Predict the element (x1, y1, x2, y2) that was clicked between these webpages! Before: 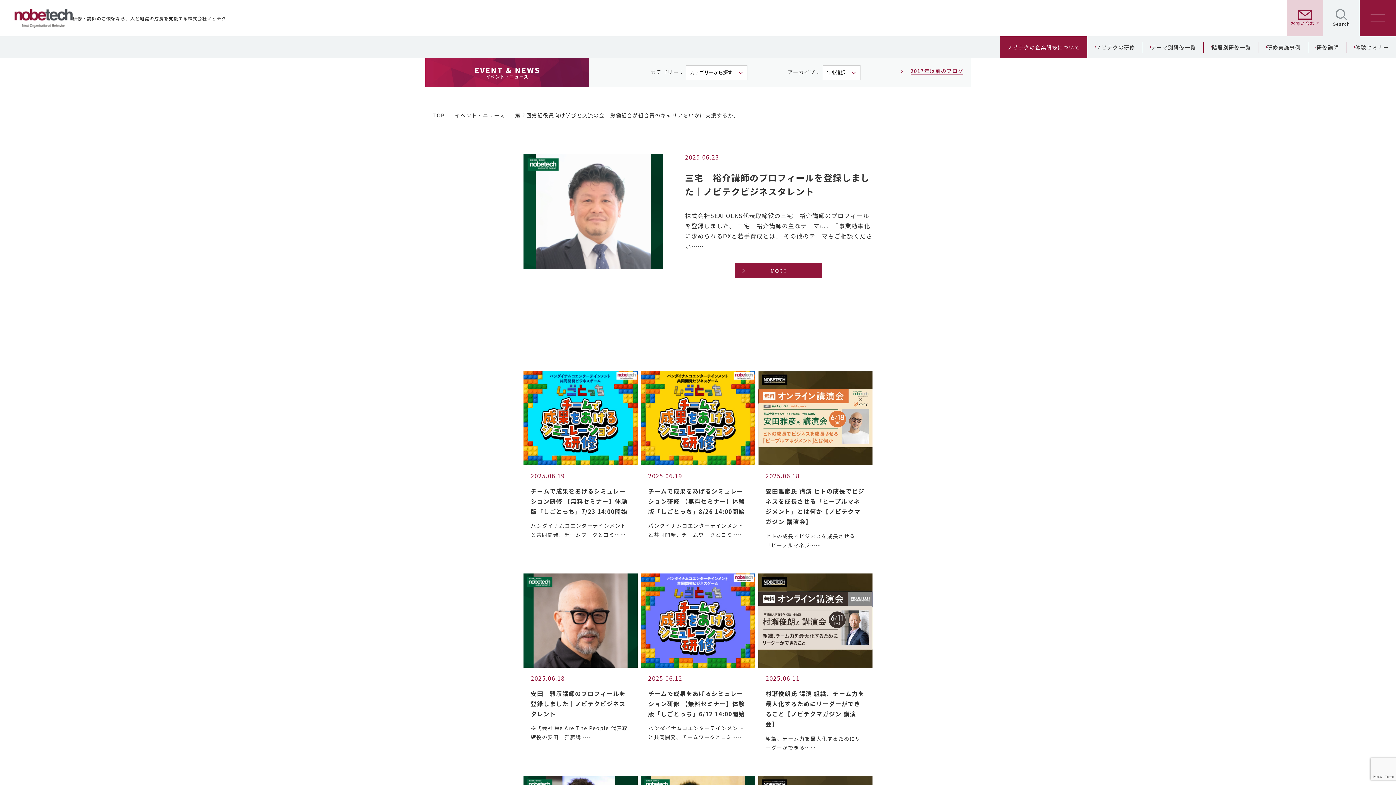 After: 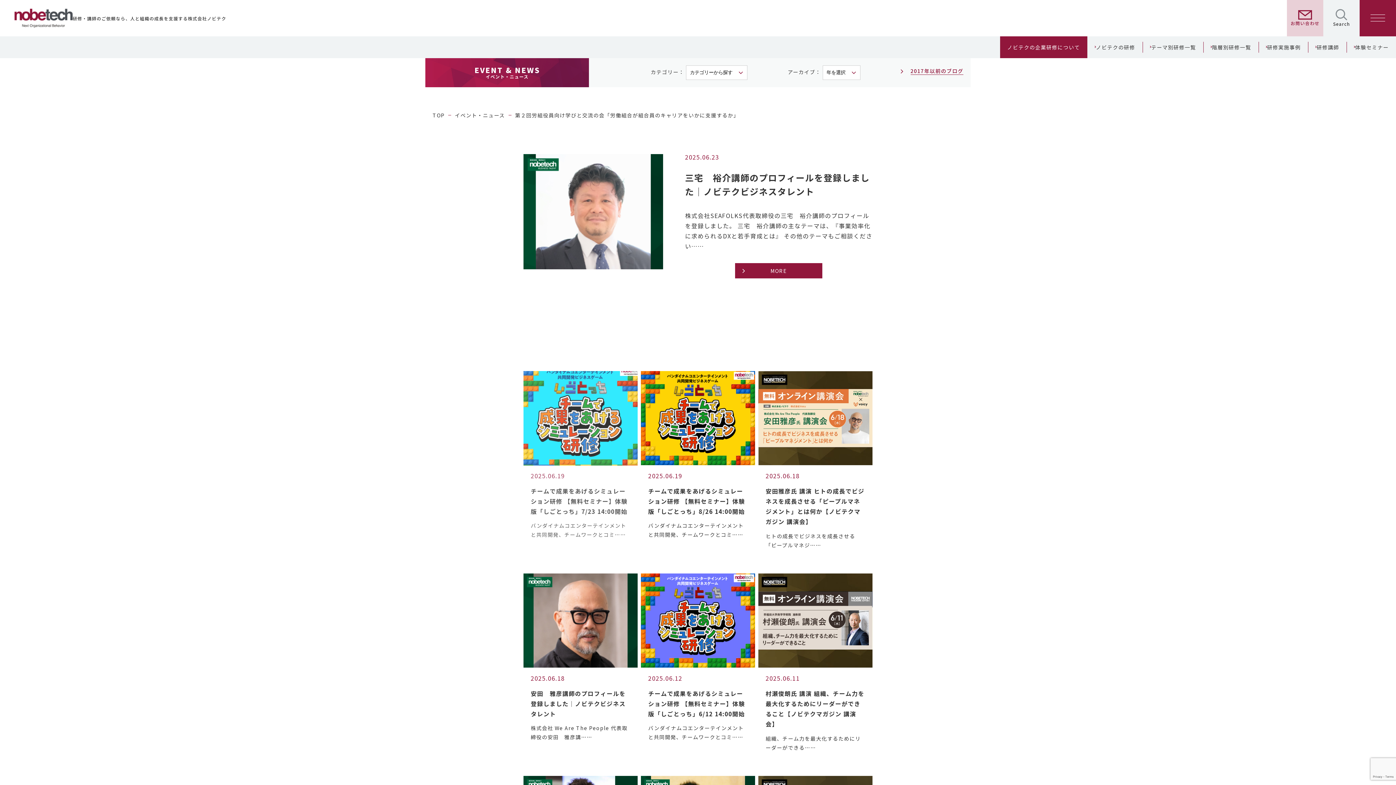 Action: bbox: (523, 371, 637, 552) label: 2025.06.19
チームで成果をあげるシミュレーション研修 【無料セミナー】体験版「しごとっち」7/23 14:00開始
バンダイナムコエンターテインメントと共同開発、チームワークとコミ……